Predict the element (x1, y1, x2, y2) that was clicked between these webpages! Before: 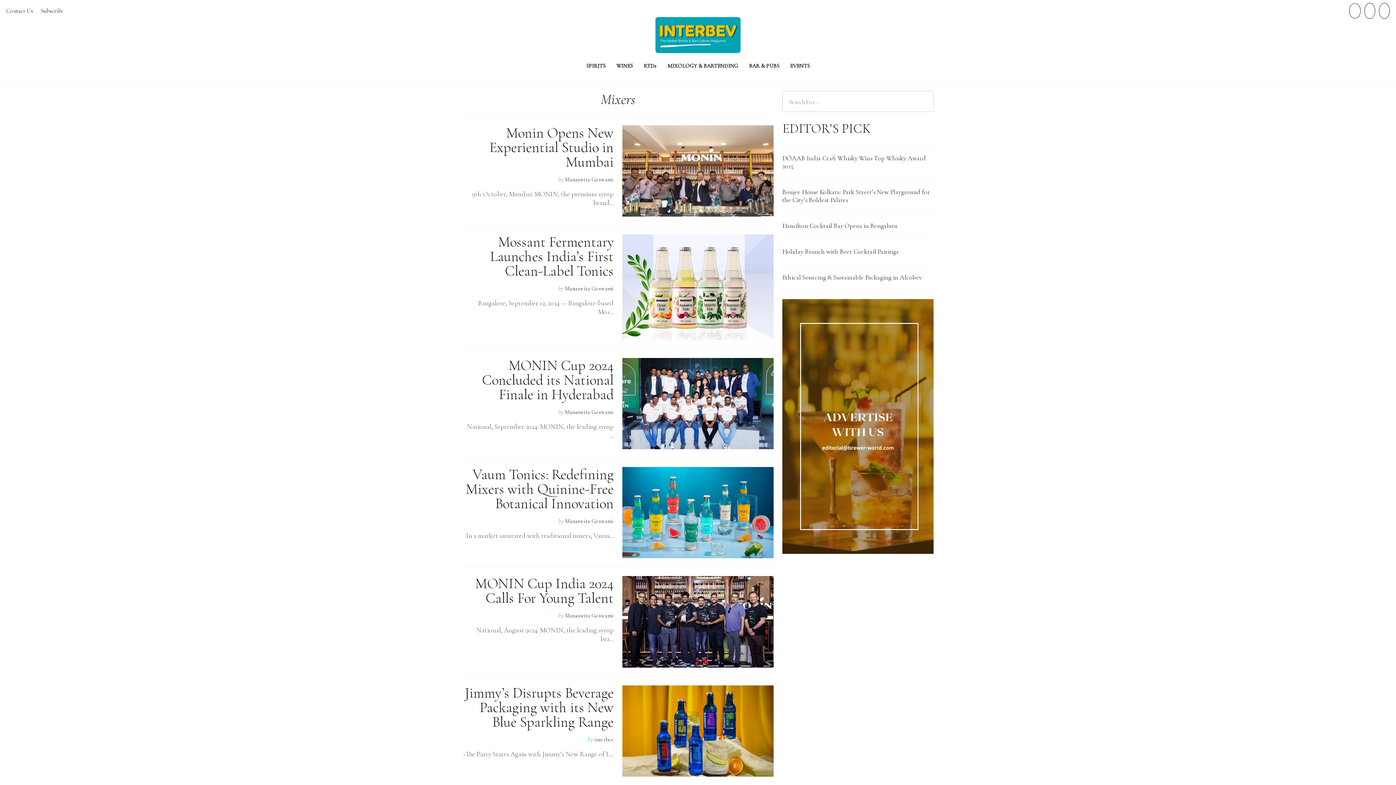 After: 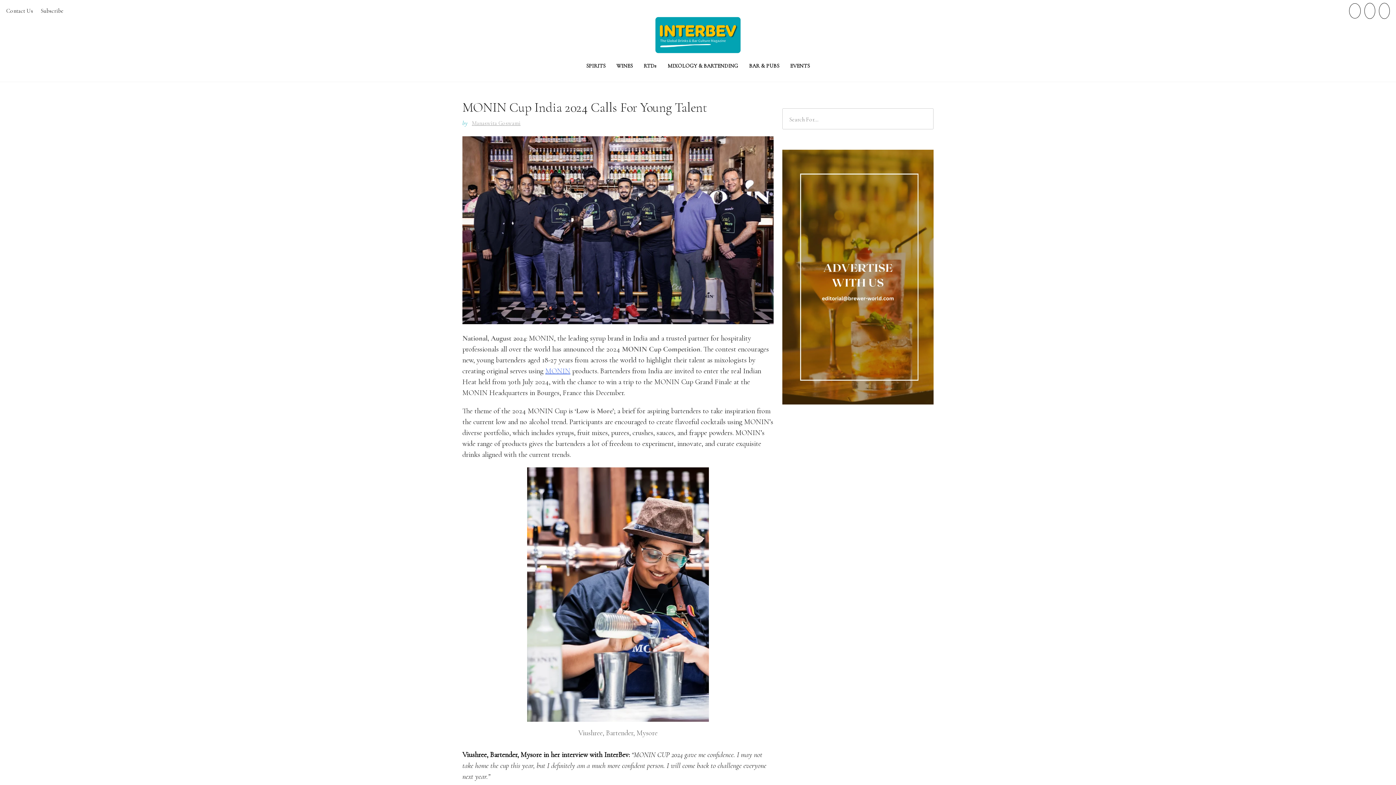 Action: bbox: (462, 576, 773, 667) label: MONIN Cup India 2024 Calls For Young Talent

by Manaswita Goswami

National, August 2024: MONIN, the leading syrup bra...